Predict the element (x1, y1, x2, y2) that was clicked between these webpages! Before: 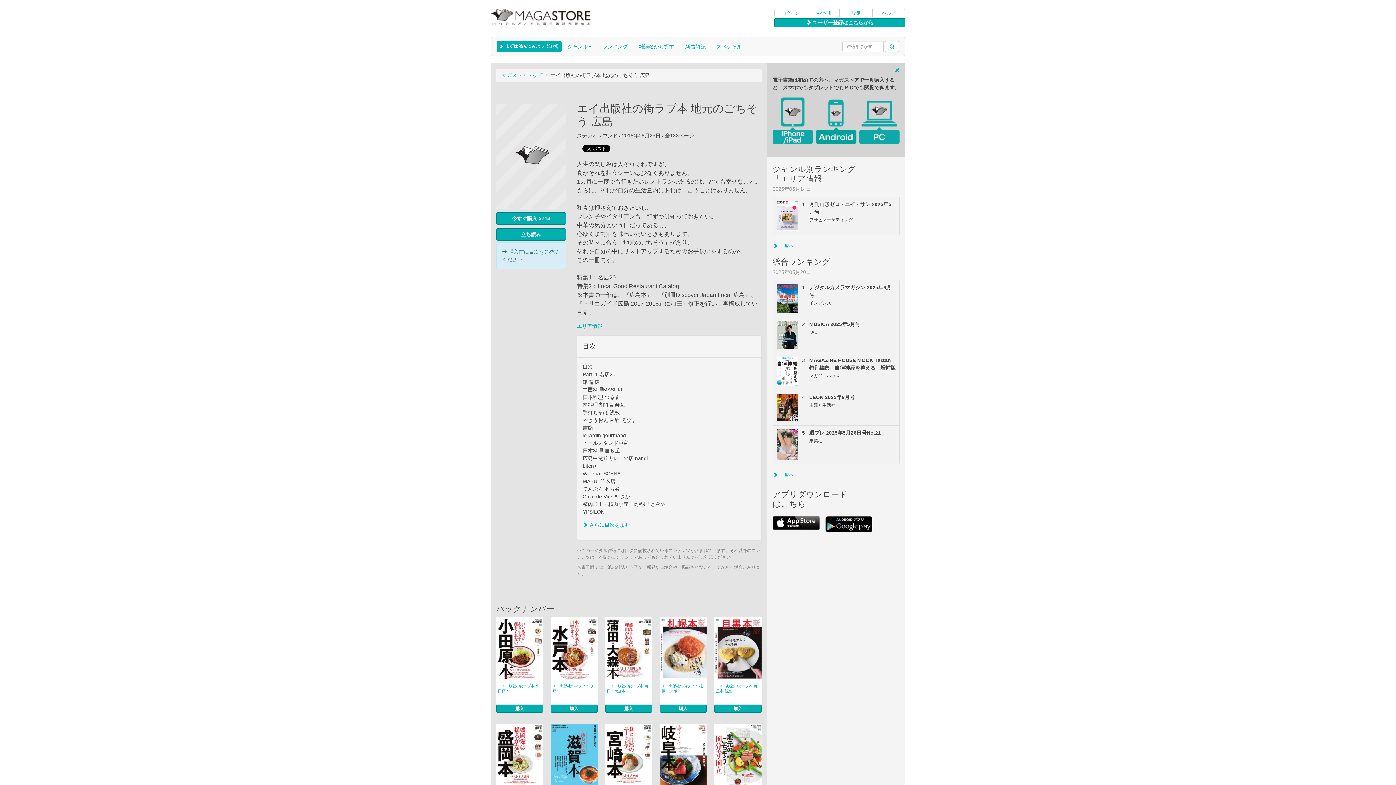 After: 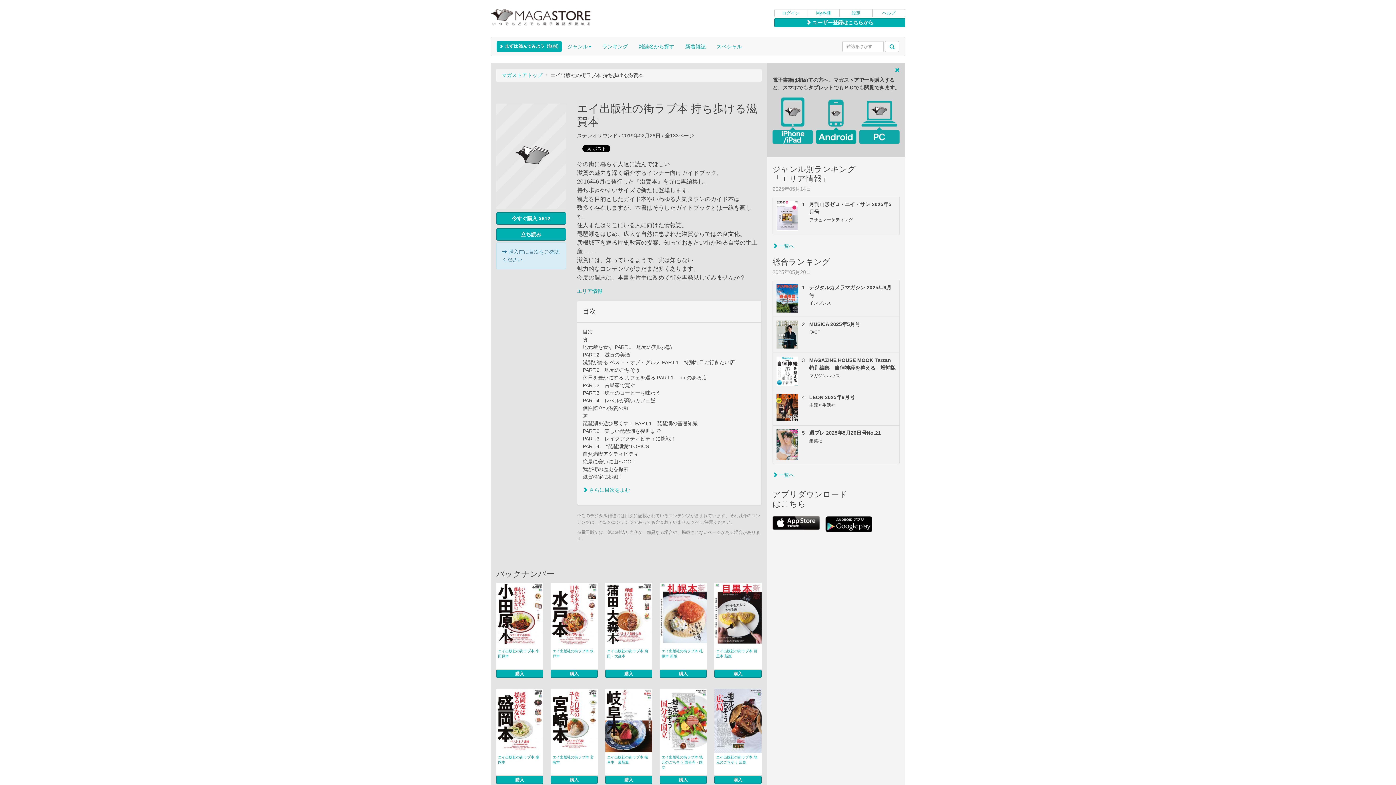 Action: bbox: (550, 724, 597, 787)